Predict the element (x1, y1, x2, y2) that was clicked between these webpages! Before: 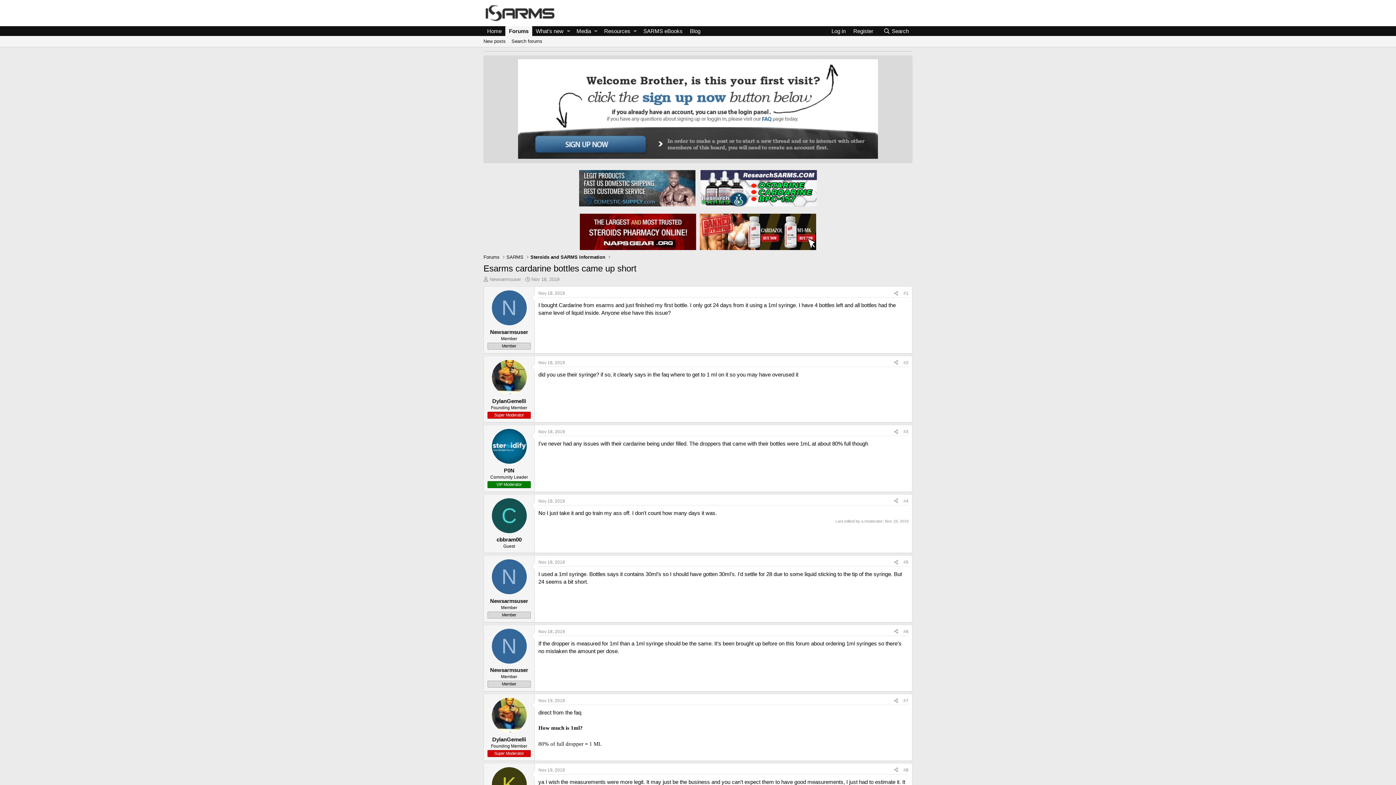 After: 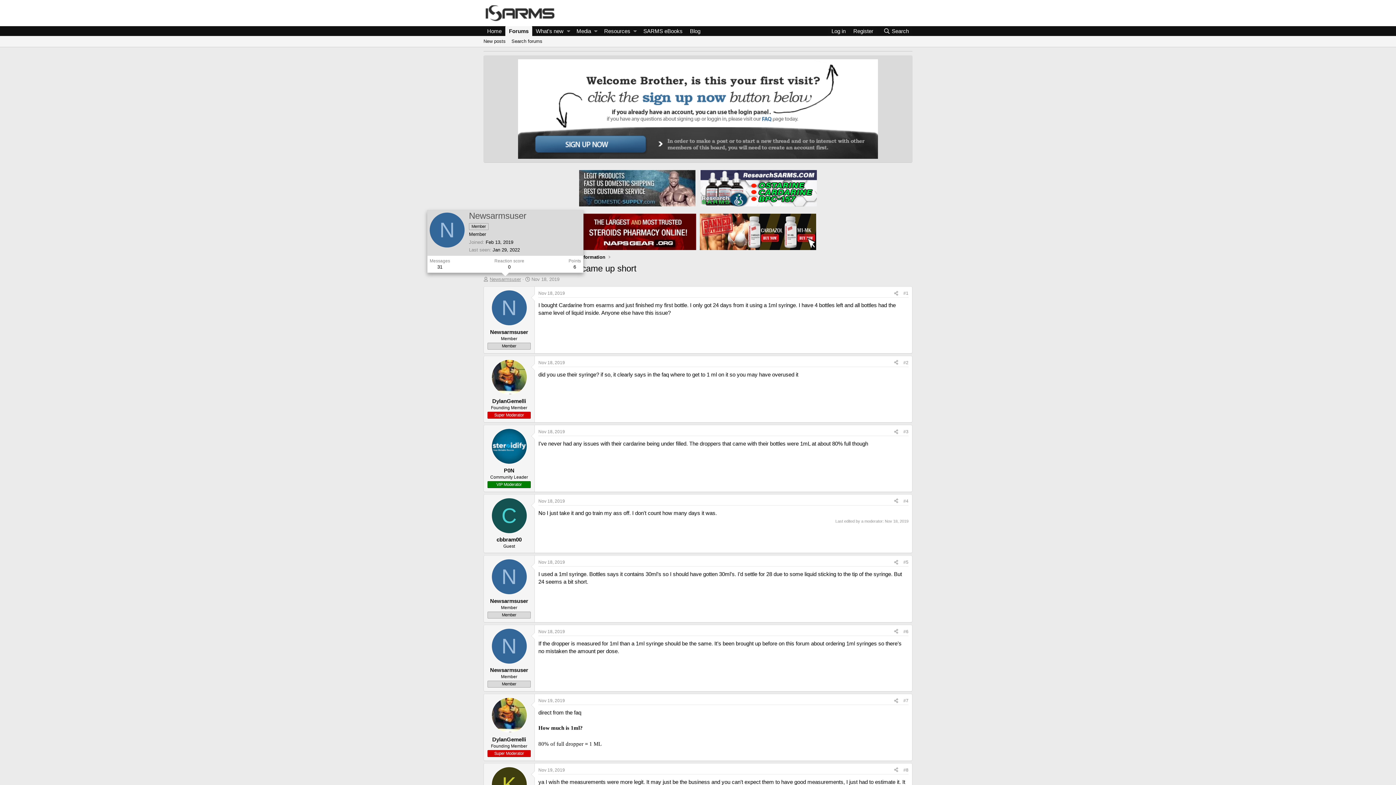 Action: bbox: (489, 276, 521, 282) label: Newsarmsuser